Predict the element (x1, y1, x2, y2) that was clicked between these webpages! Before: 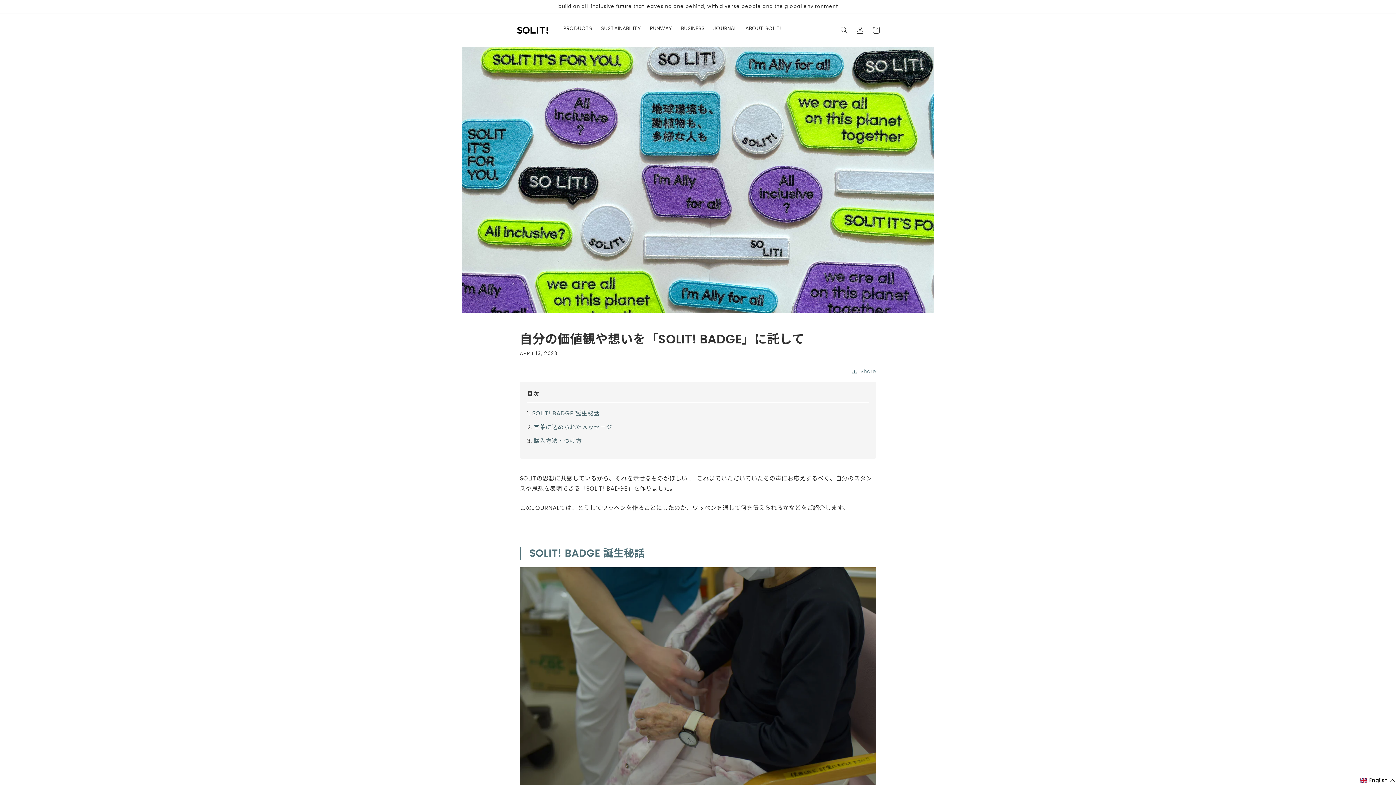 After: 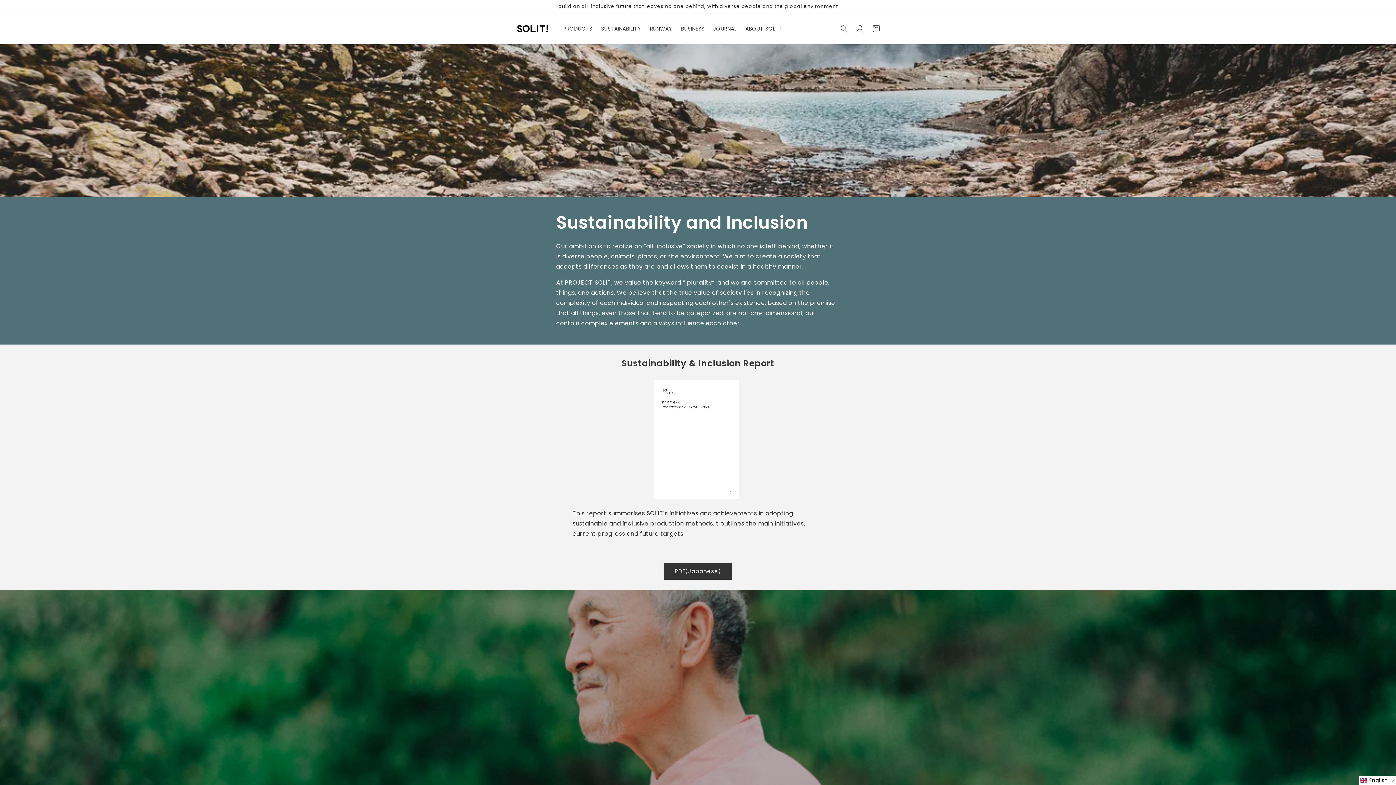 Action: label: SUSTAINABILITY bbox: (596, 20, 645, 36)